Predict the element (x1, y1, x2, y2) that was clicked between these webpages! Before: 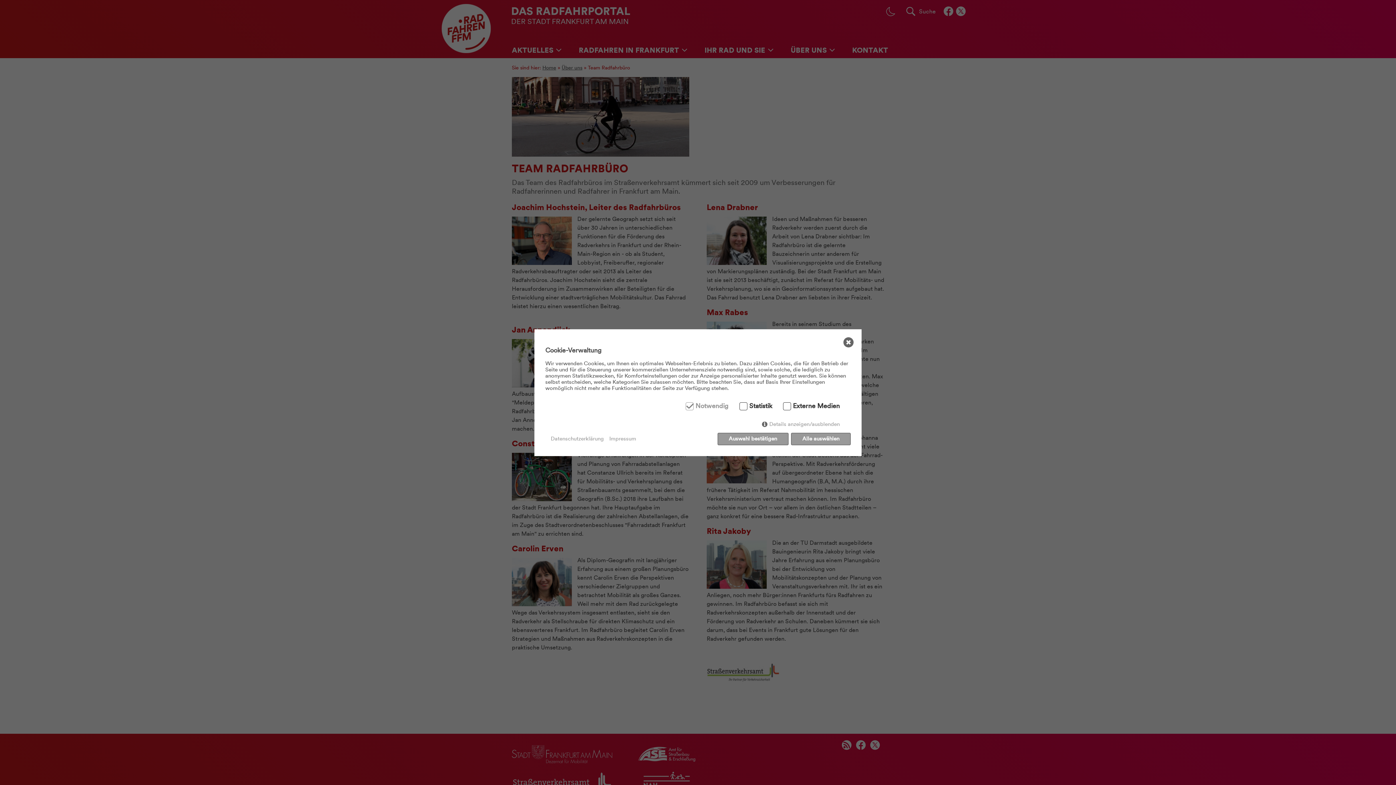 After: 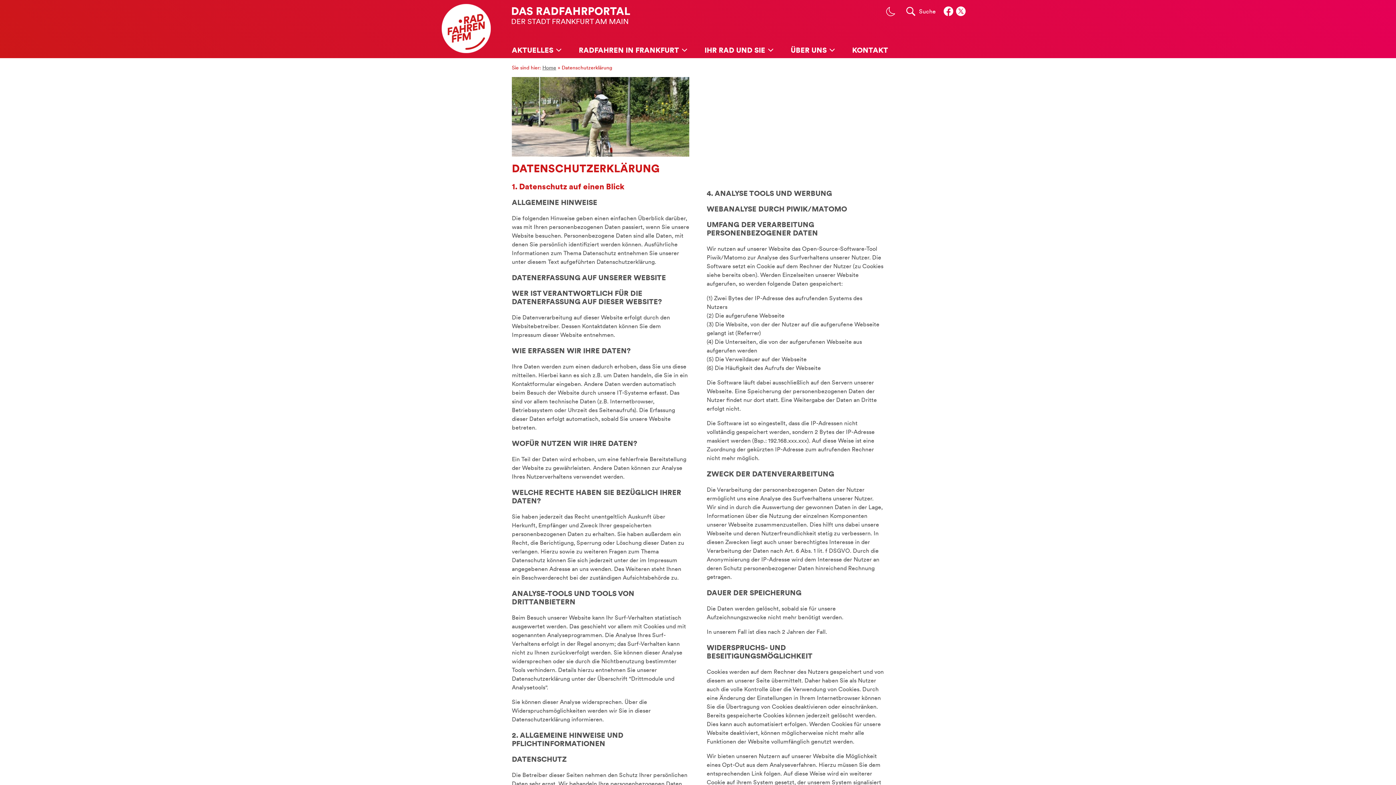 Action: label: Datenschutzerklärung bbox: (550, 436, 604, 442)